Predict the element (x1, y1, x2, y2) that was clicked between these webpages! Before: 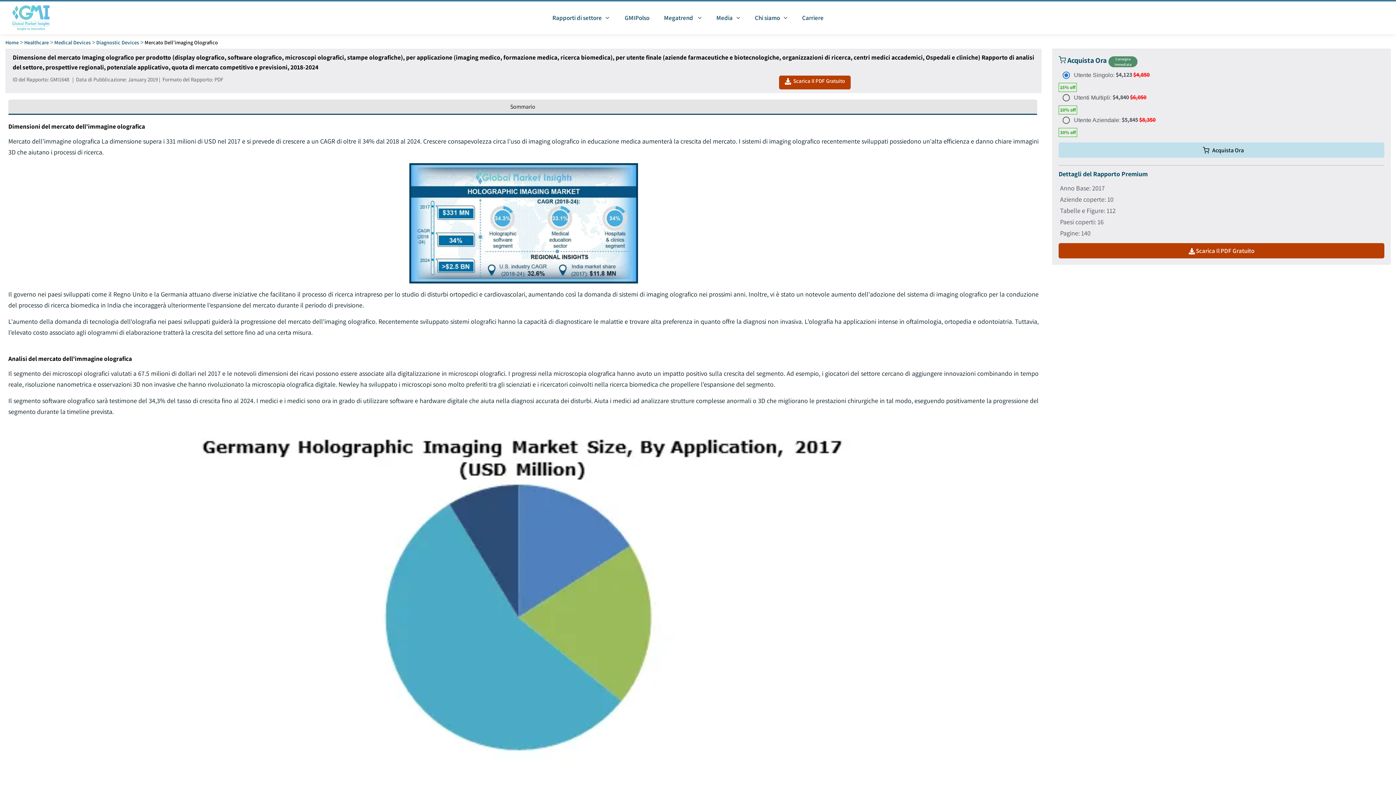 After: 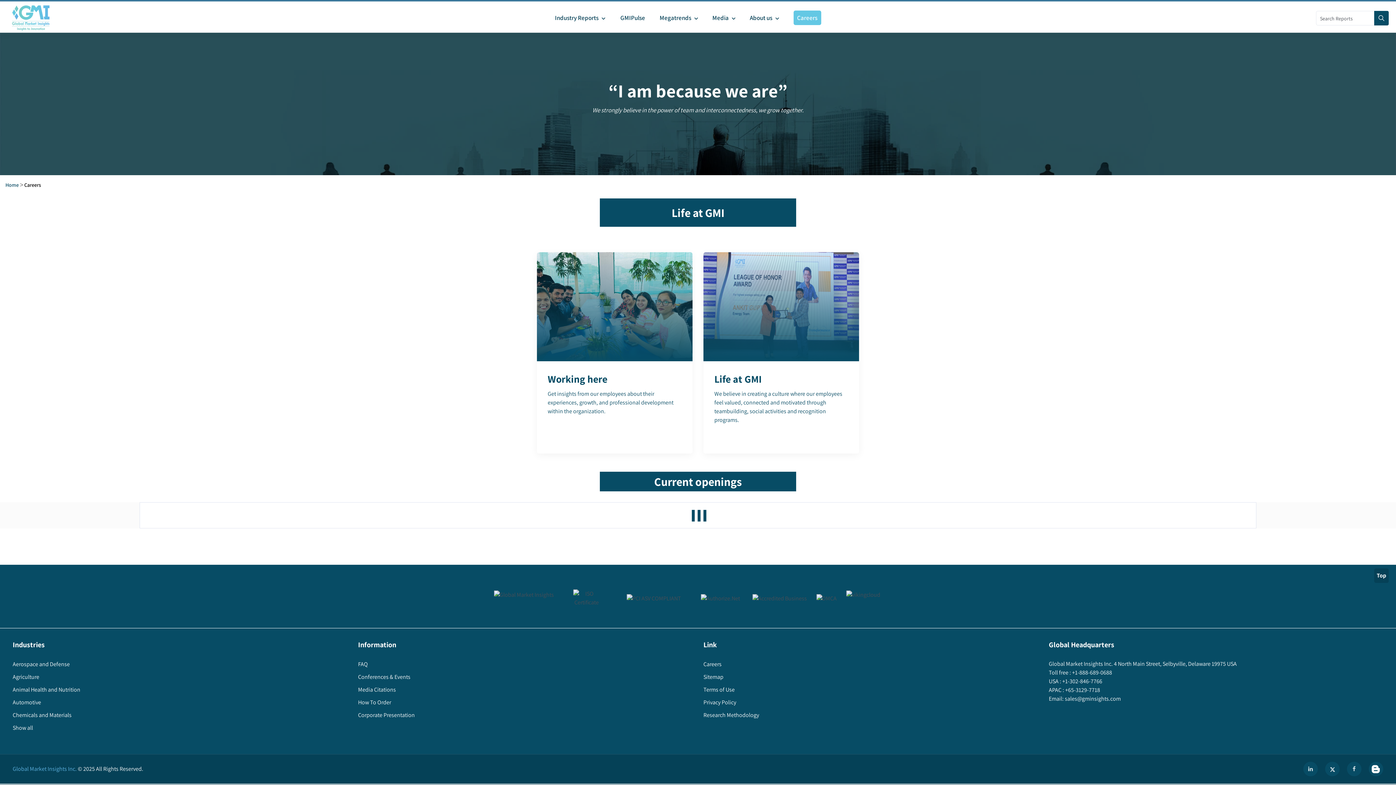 Action: bbox: (798, 10, 827, 25) label: Carriere